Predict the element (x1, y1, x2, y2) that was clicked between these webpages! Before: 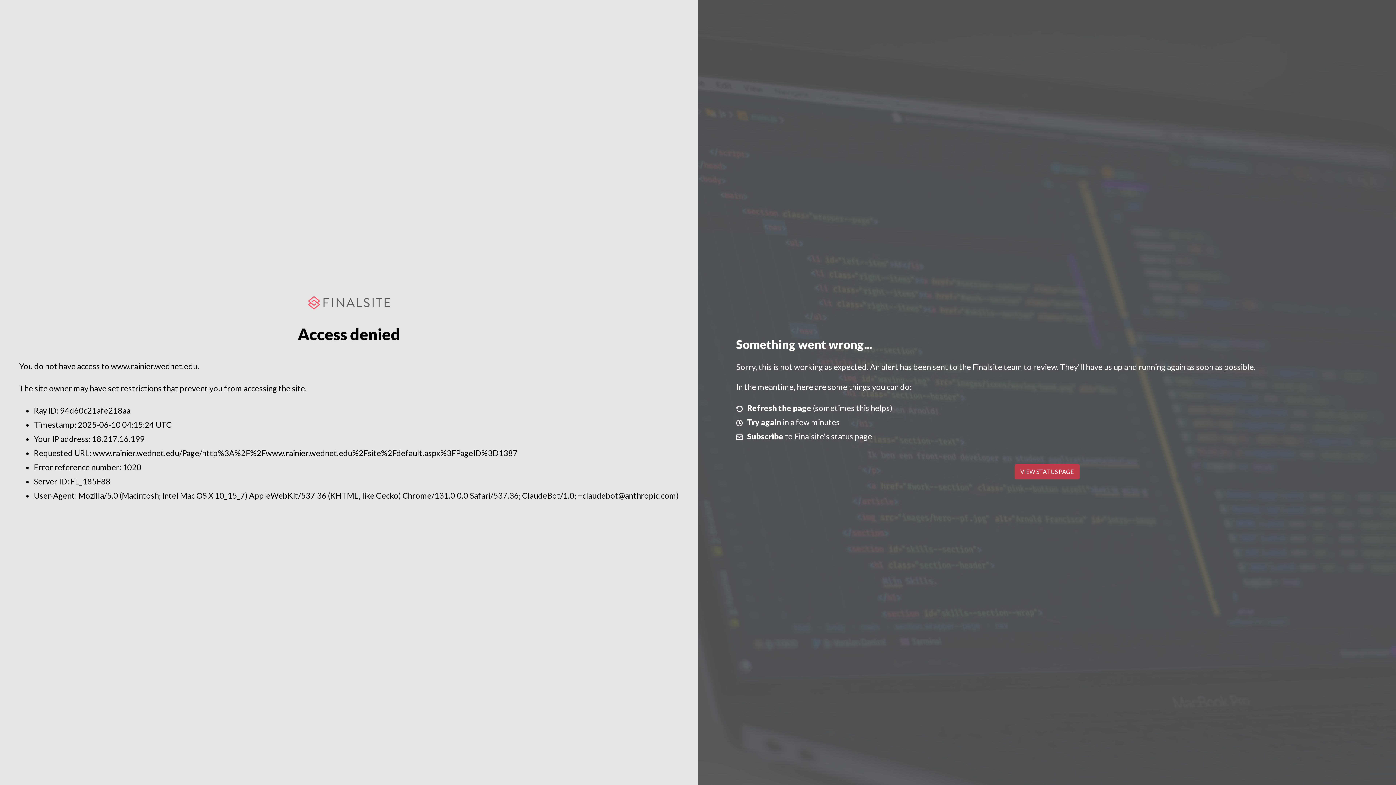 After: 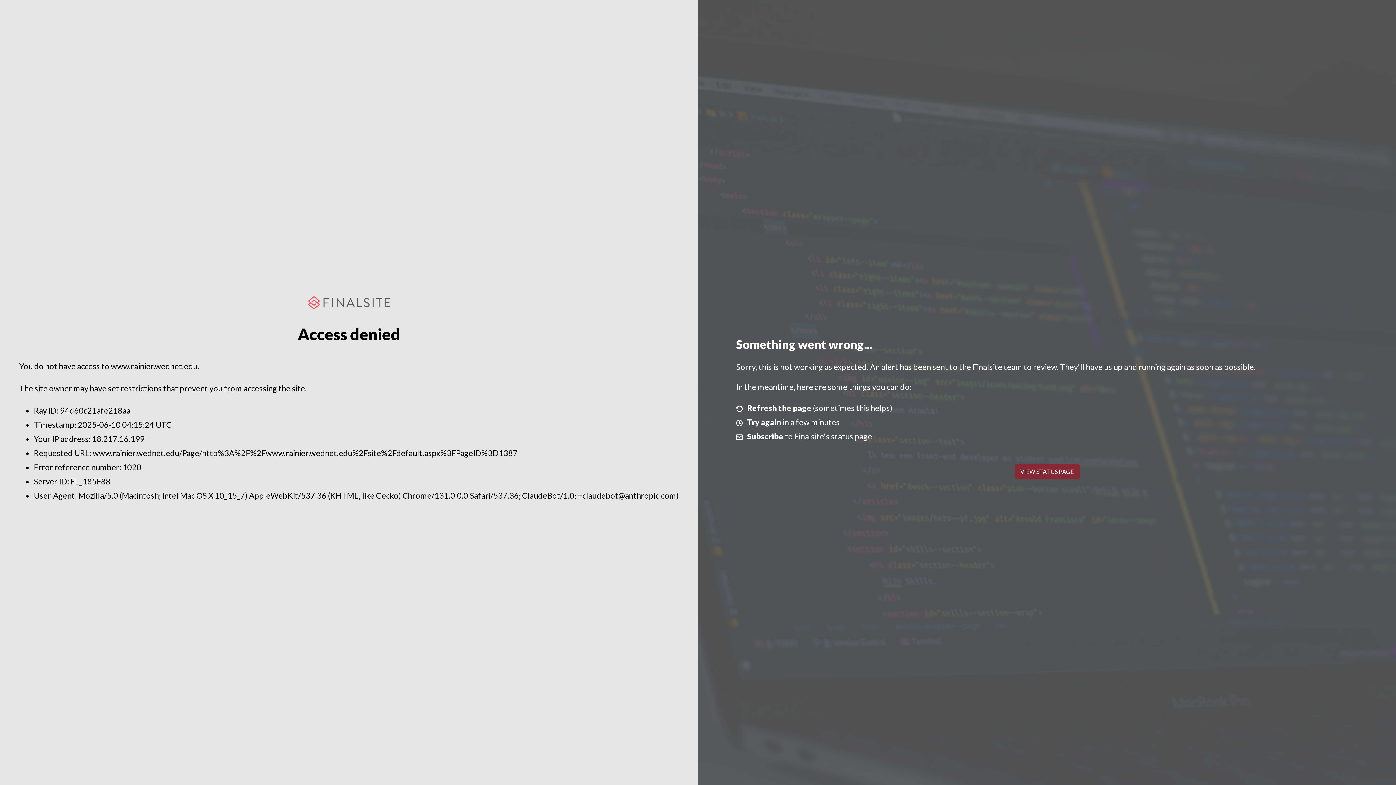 Action: label: VIEW STATUS PAGE bbox: (1014, 464, 1079, 479)